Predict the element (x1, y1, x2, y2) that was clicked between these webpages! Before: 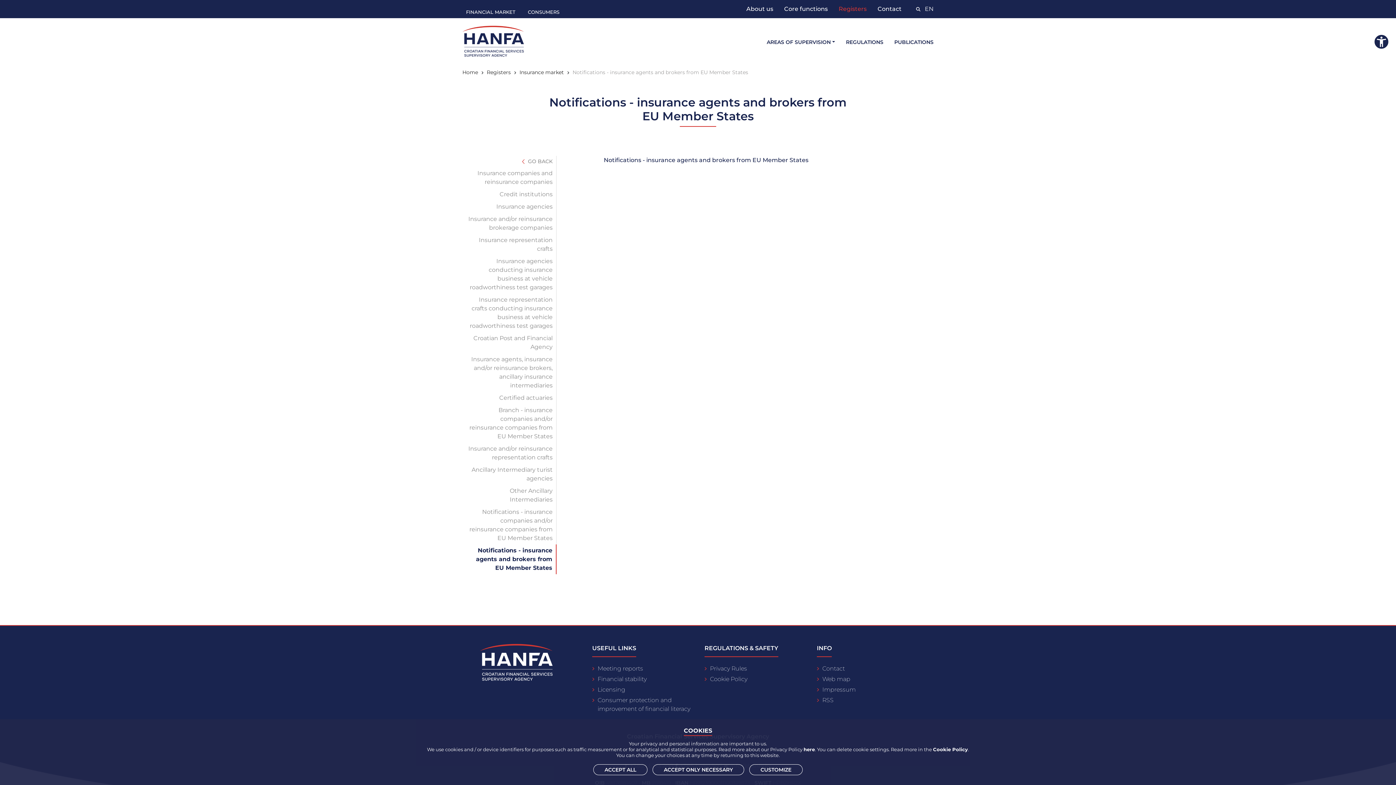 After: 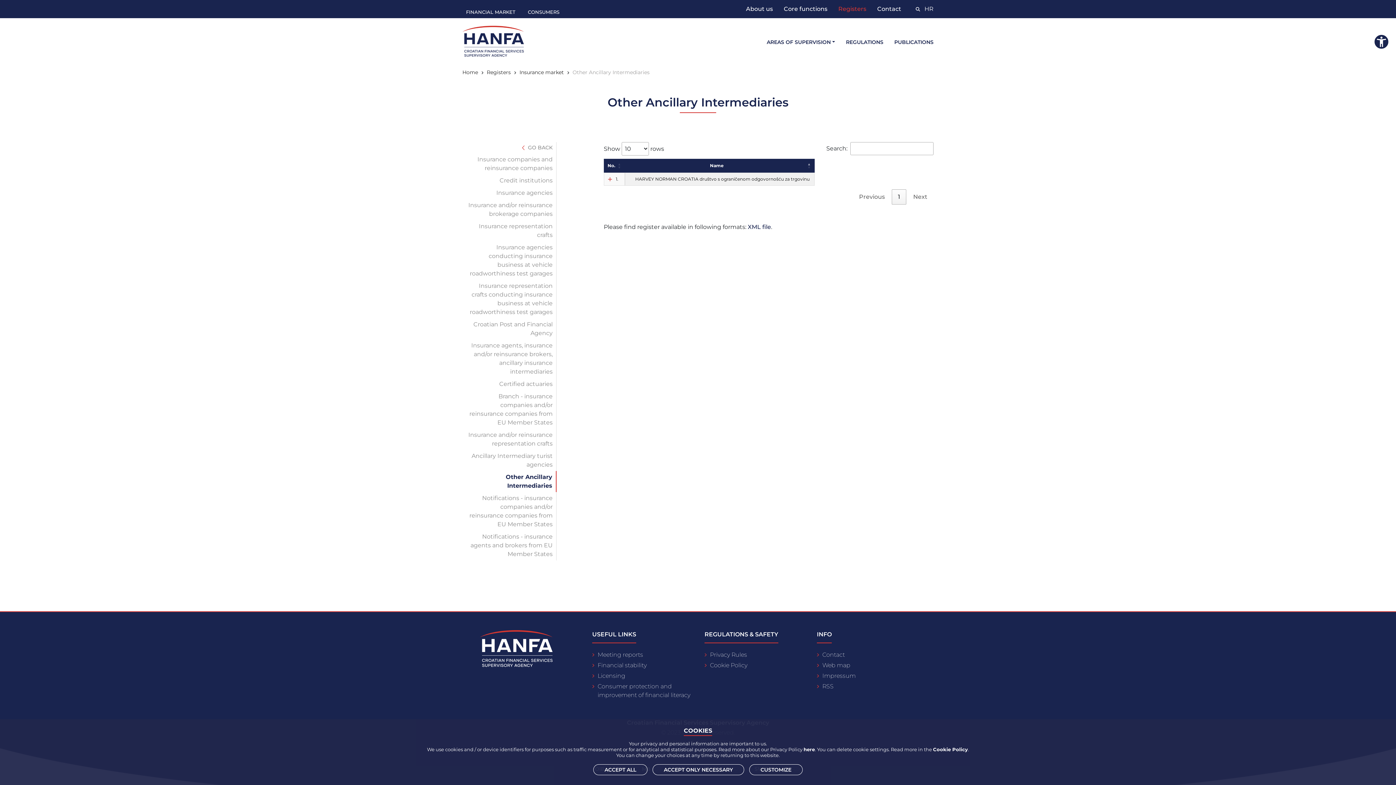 Action: bbox: (462, 485, 556, 506) label: Other Ancillary Intermediaries